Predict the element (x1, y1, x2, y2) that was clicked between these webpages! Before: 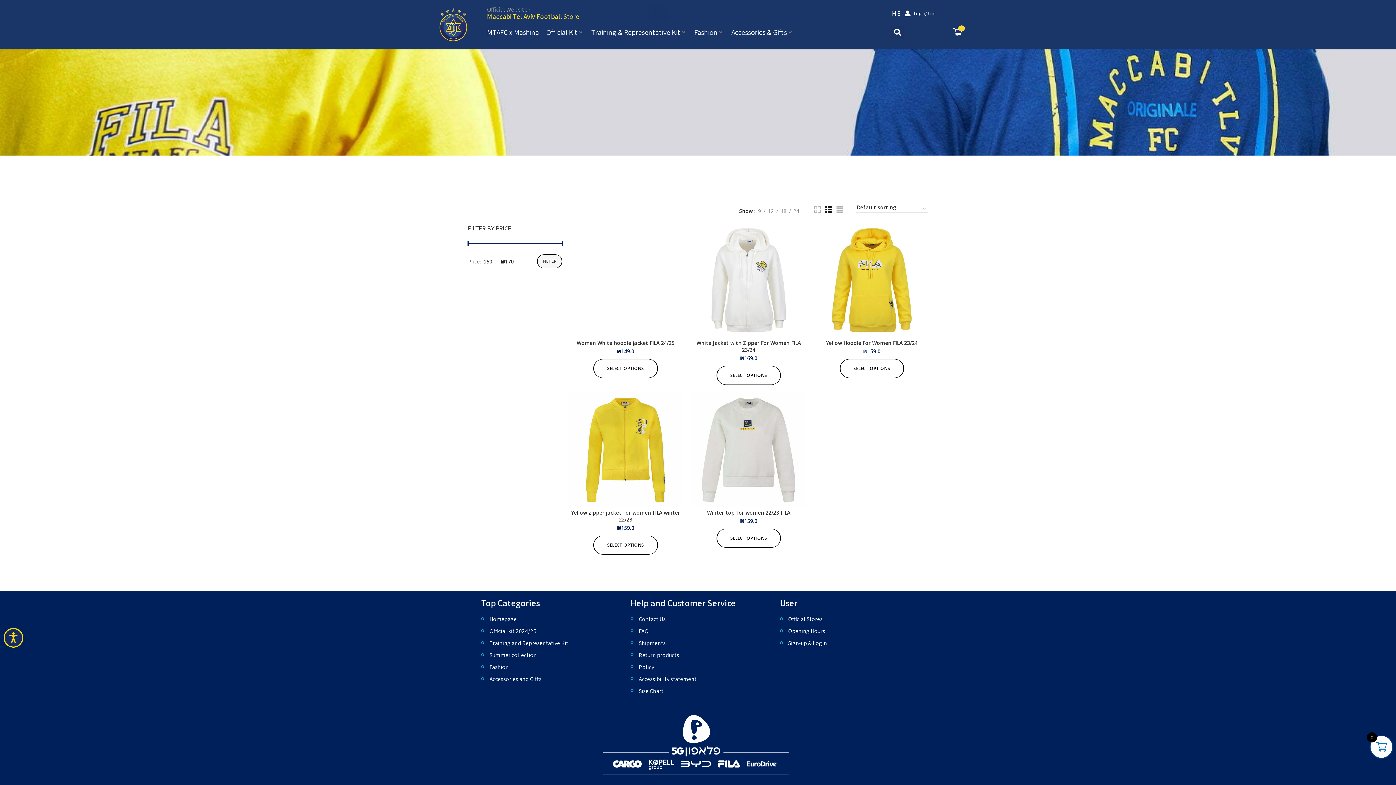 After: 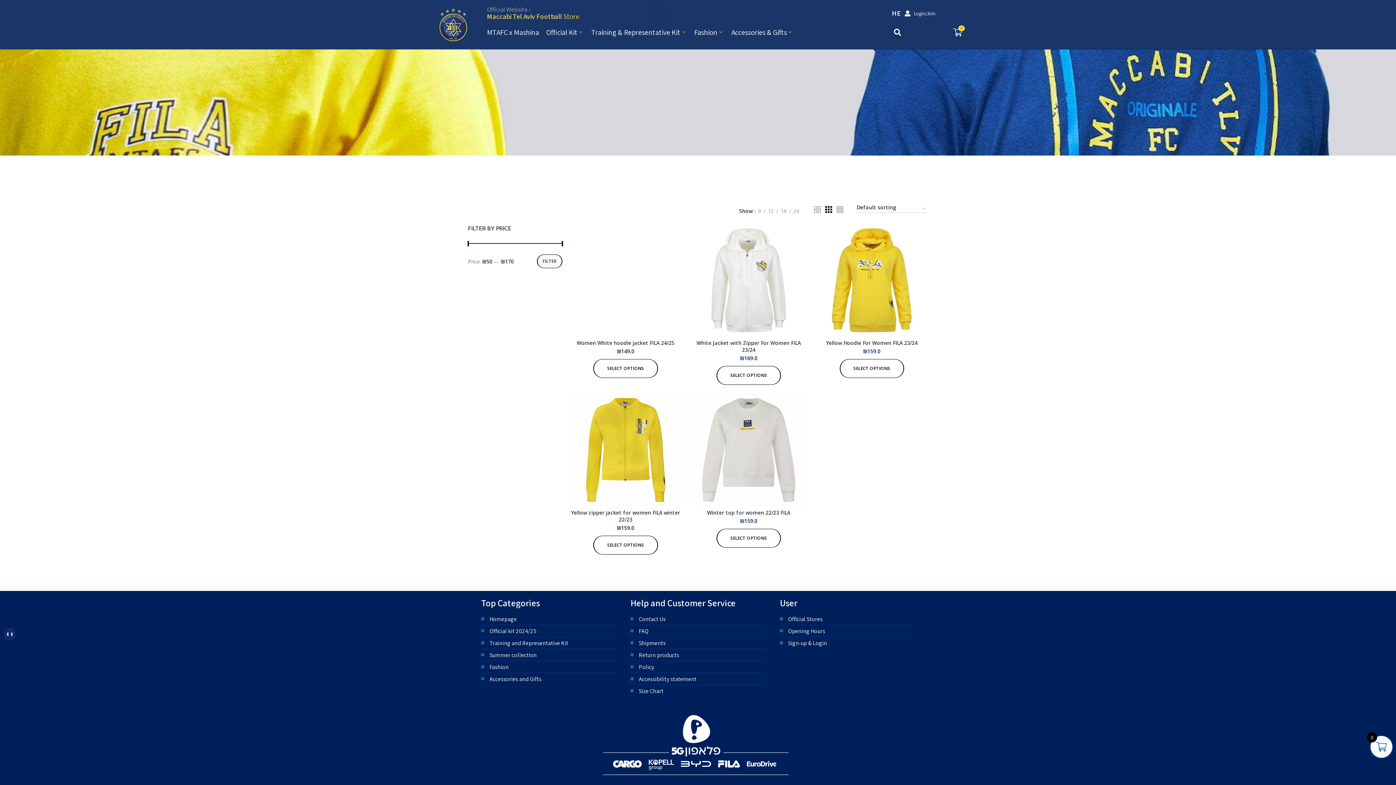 Action: bbox: (3, 628, 23, 648) label: נגישות